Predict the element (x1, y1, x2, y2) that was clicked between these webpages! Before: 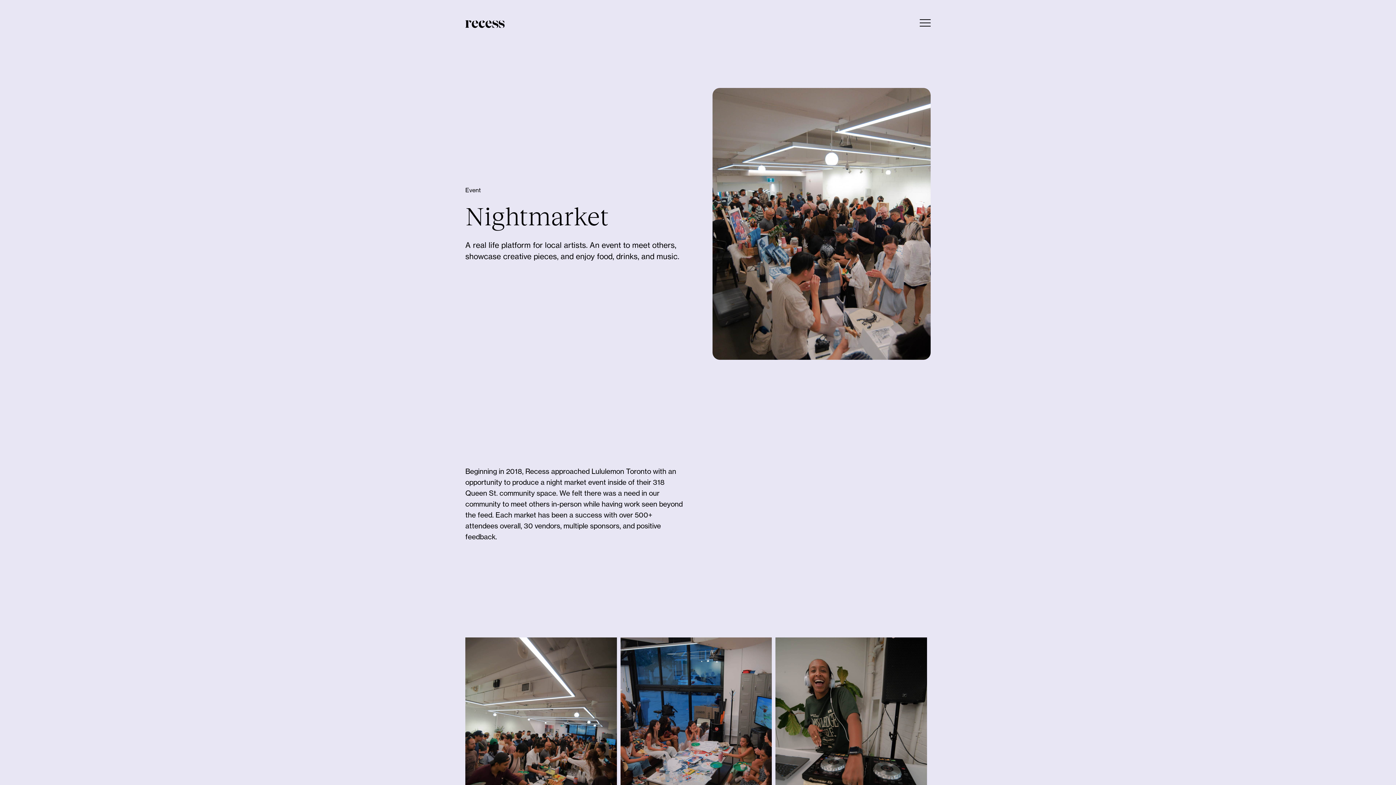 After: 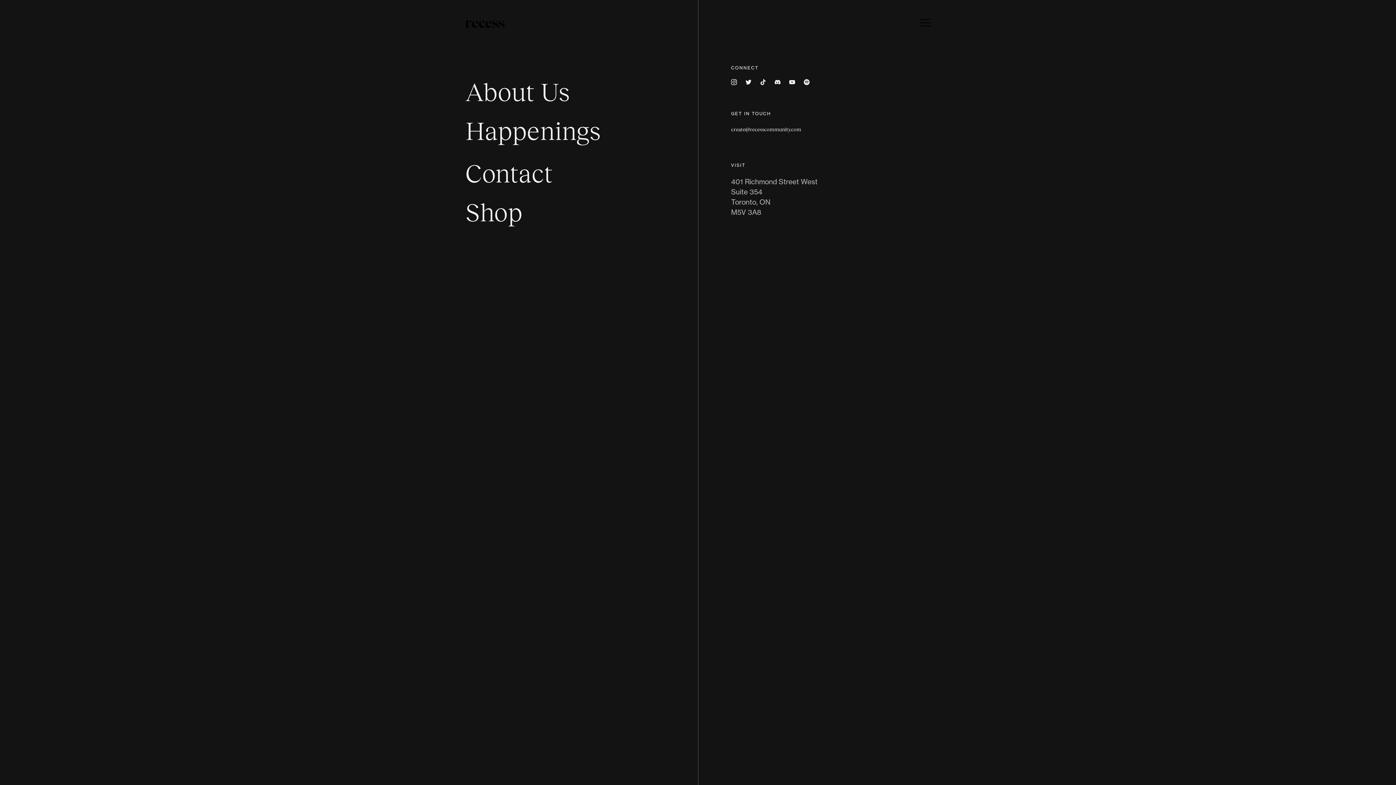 Action: bbox: (920, 19, 930, 26) label: menu